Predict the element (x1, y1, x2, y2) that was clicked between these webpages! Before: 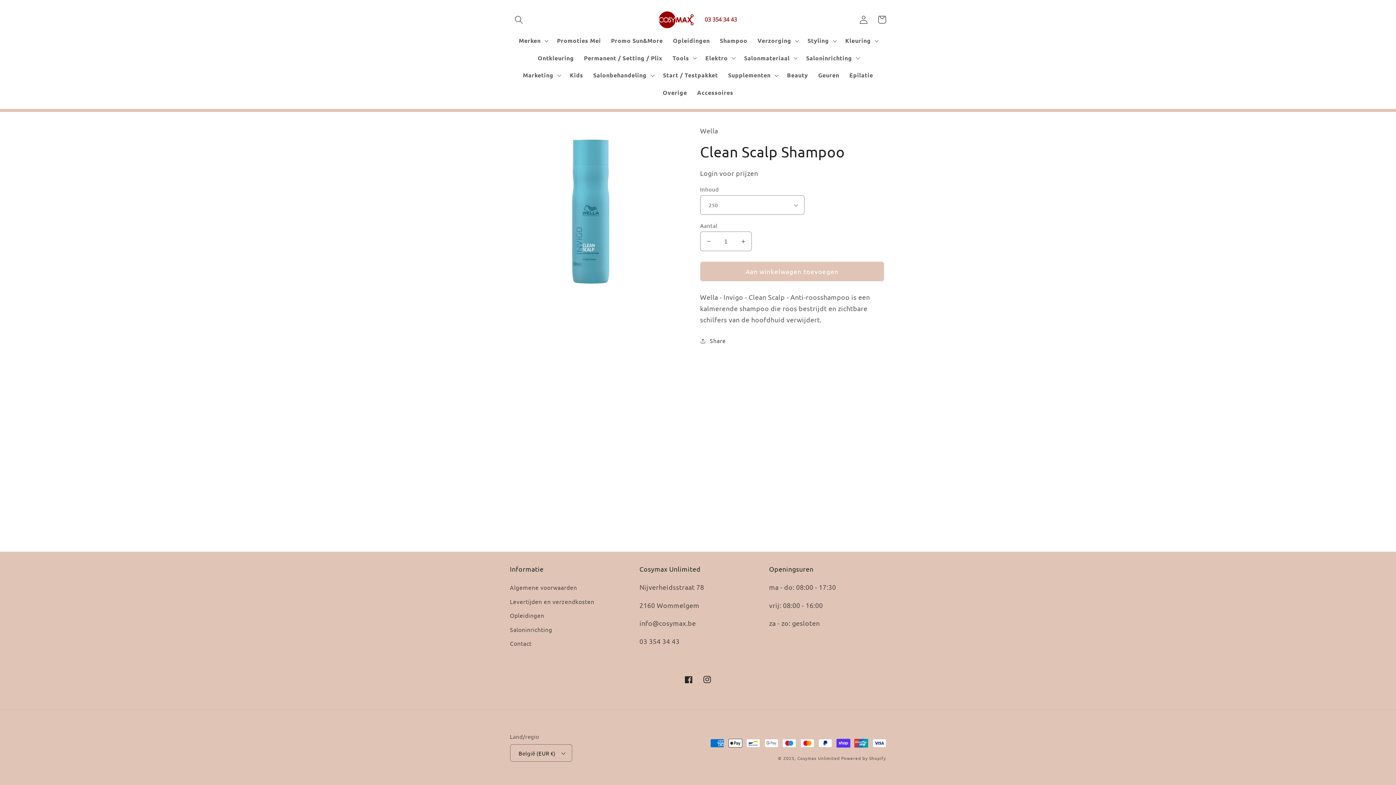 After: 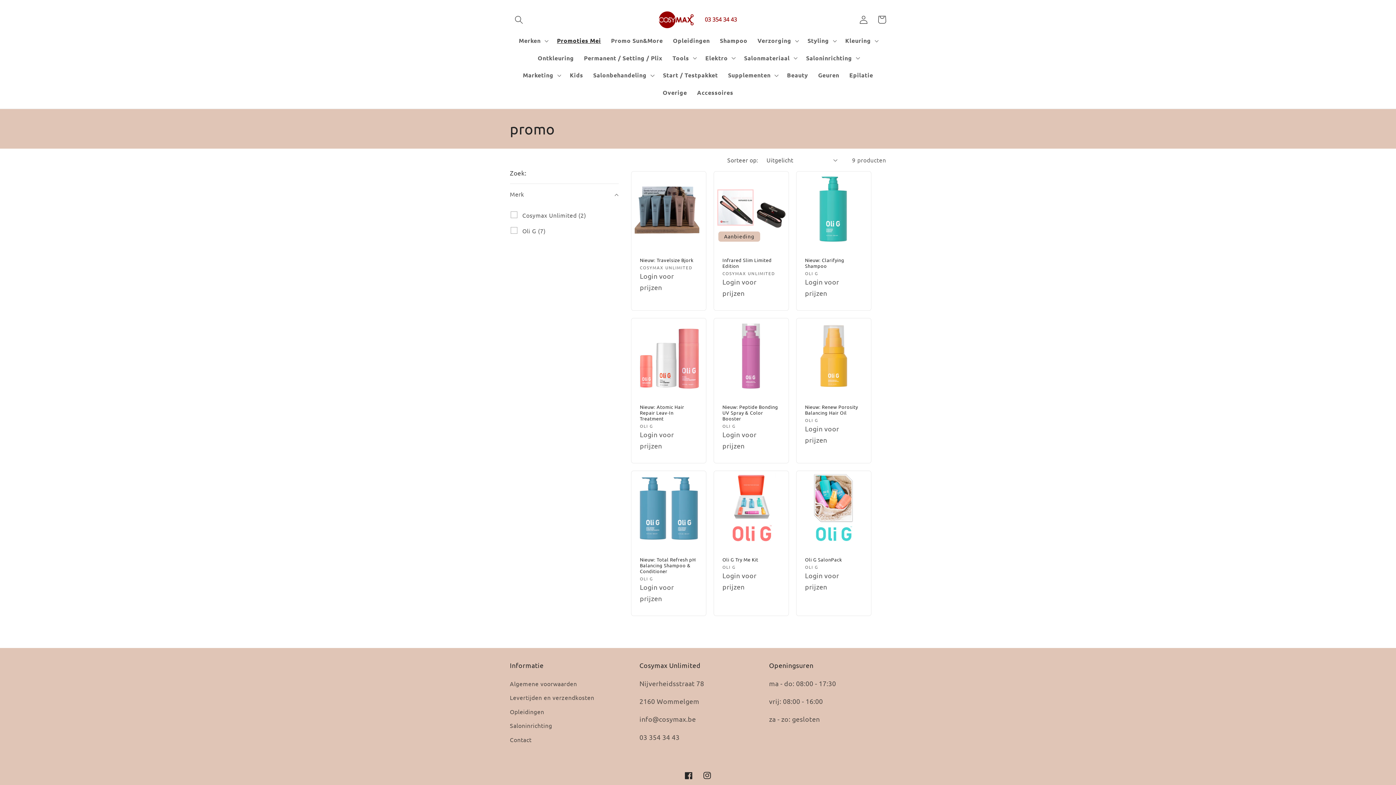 Action: label: Promoties Mei bbox: (552, 32, 606, 49)